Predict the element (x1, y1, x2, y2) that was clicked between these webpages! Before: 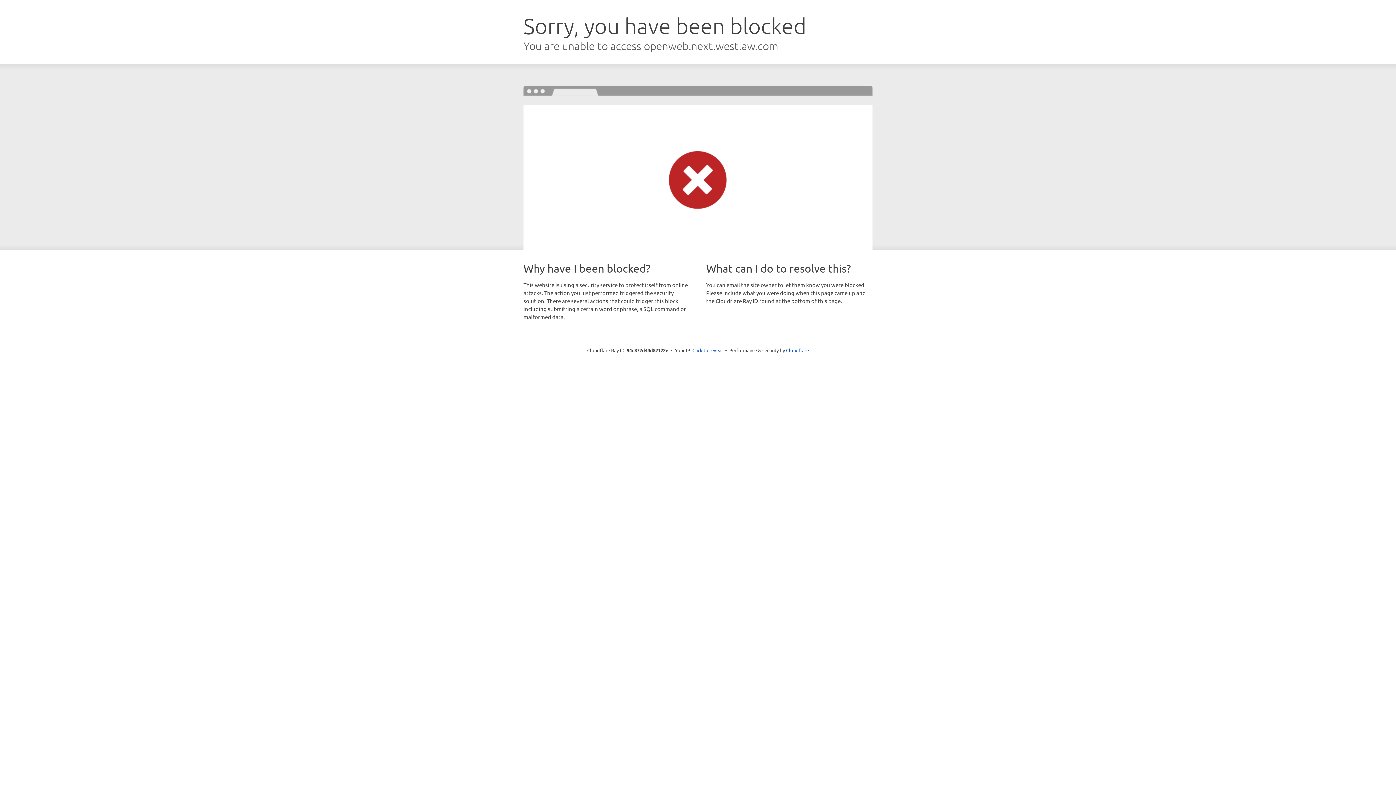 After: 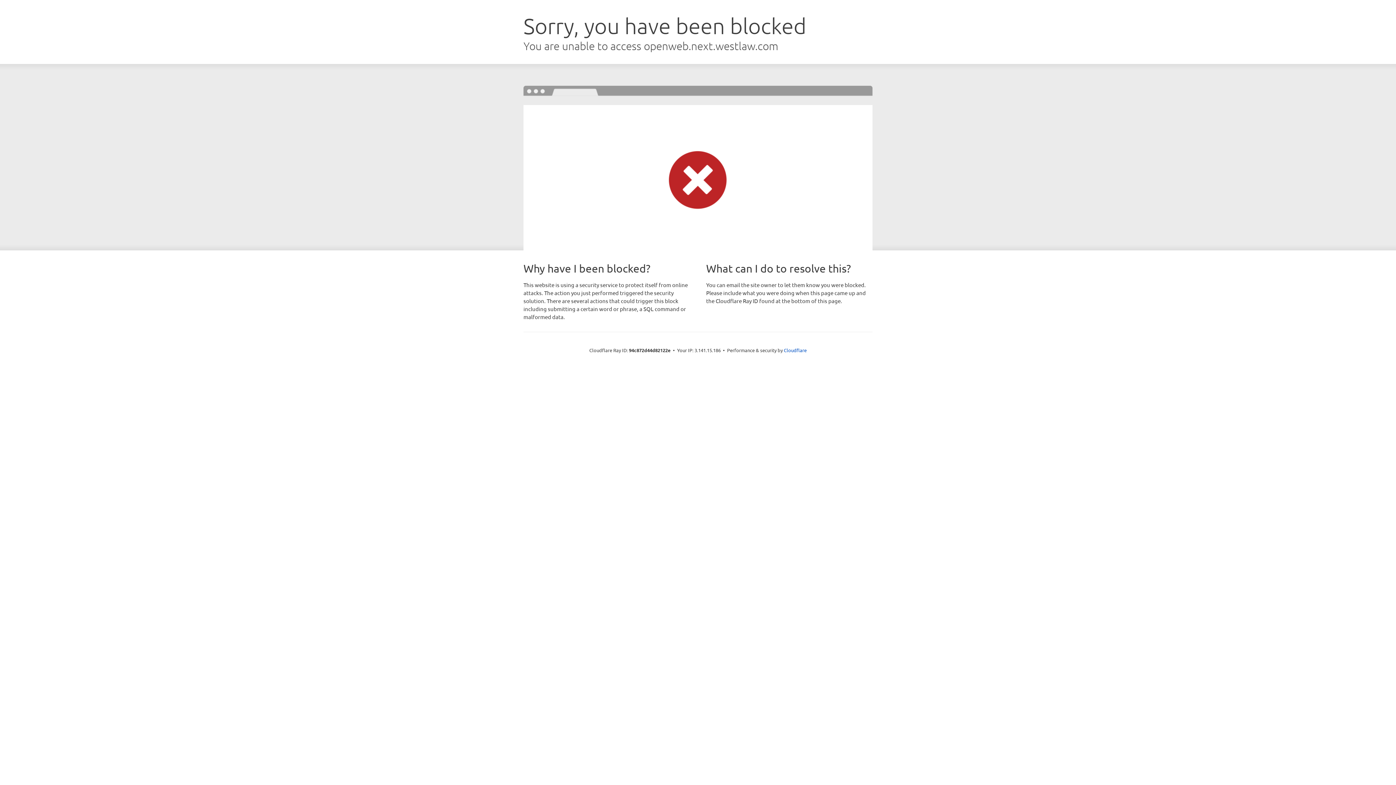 Action: label: Click to reveal bbox: (692, 346, 723, 353)